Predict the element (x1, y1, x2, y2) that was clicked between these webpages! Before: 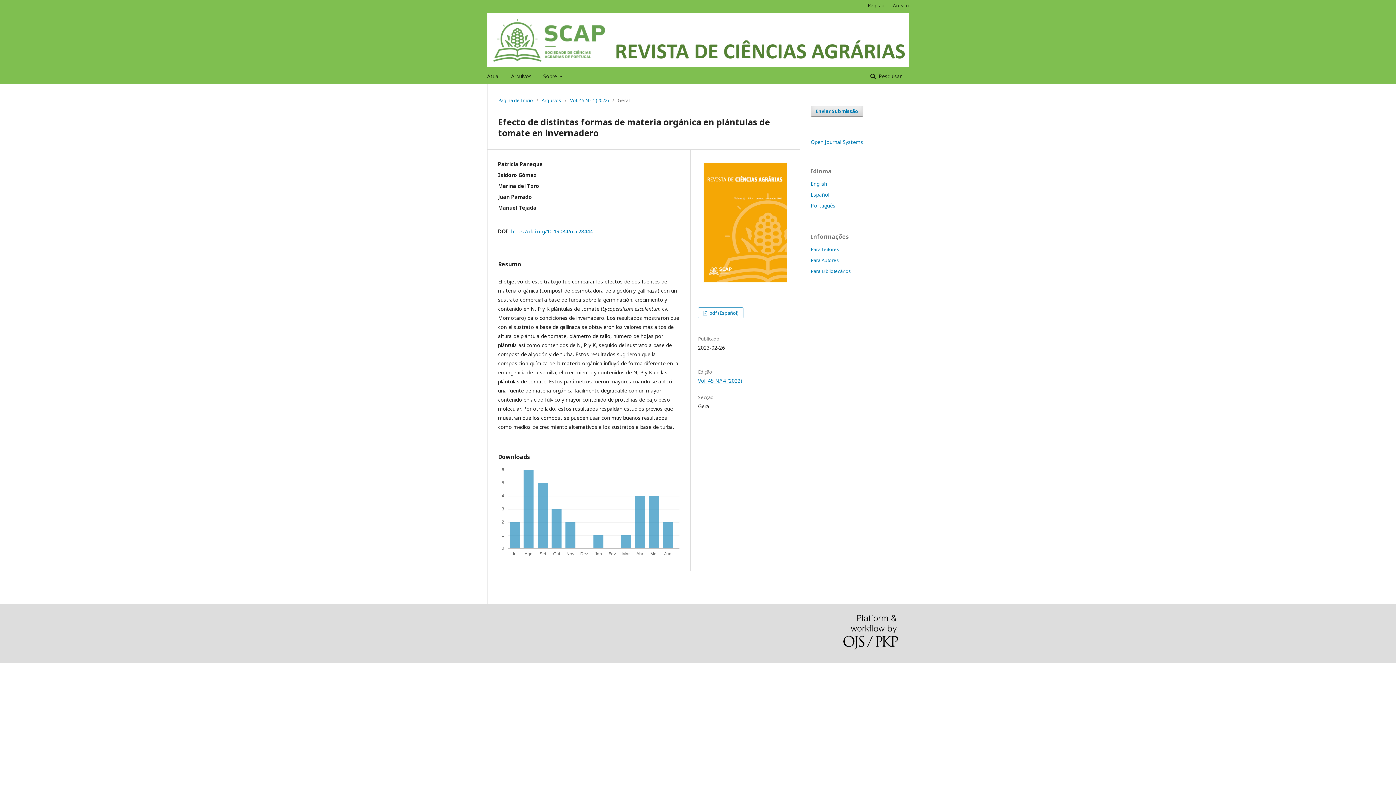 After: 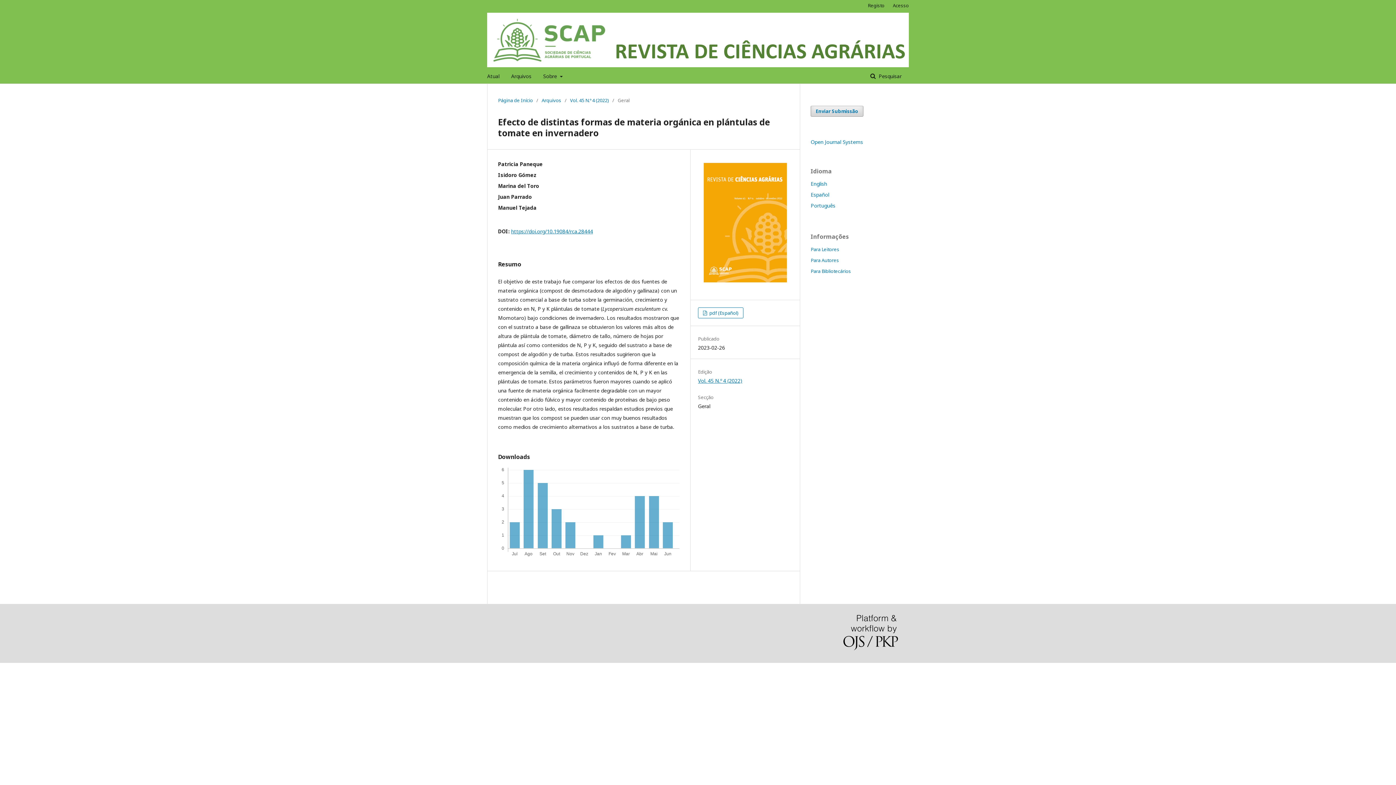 Action: bbox: (810, 202, 835, 209) label: Português